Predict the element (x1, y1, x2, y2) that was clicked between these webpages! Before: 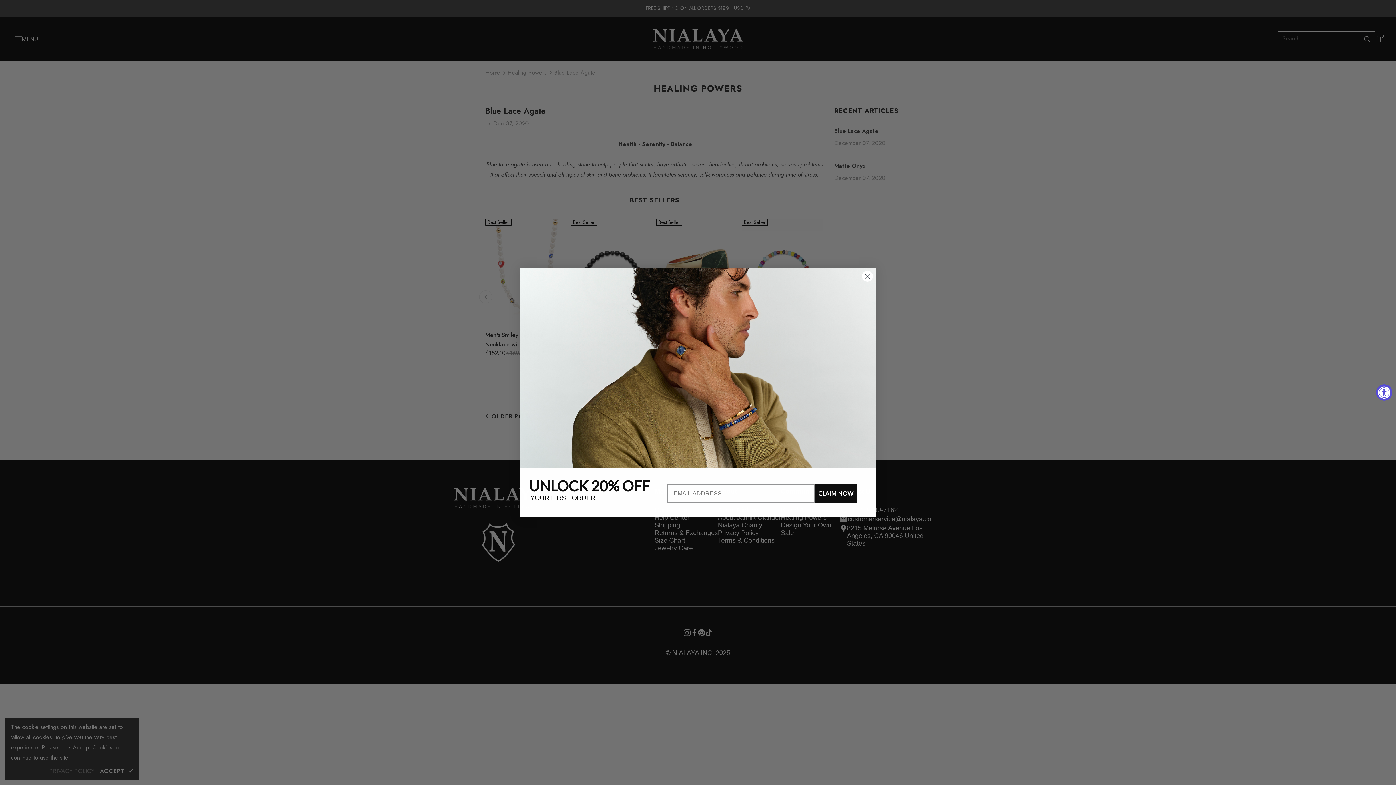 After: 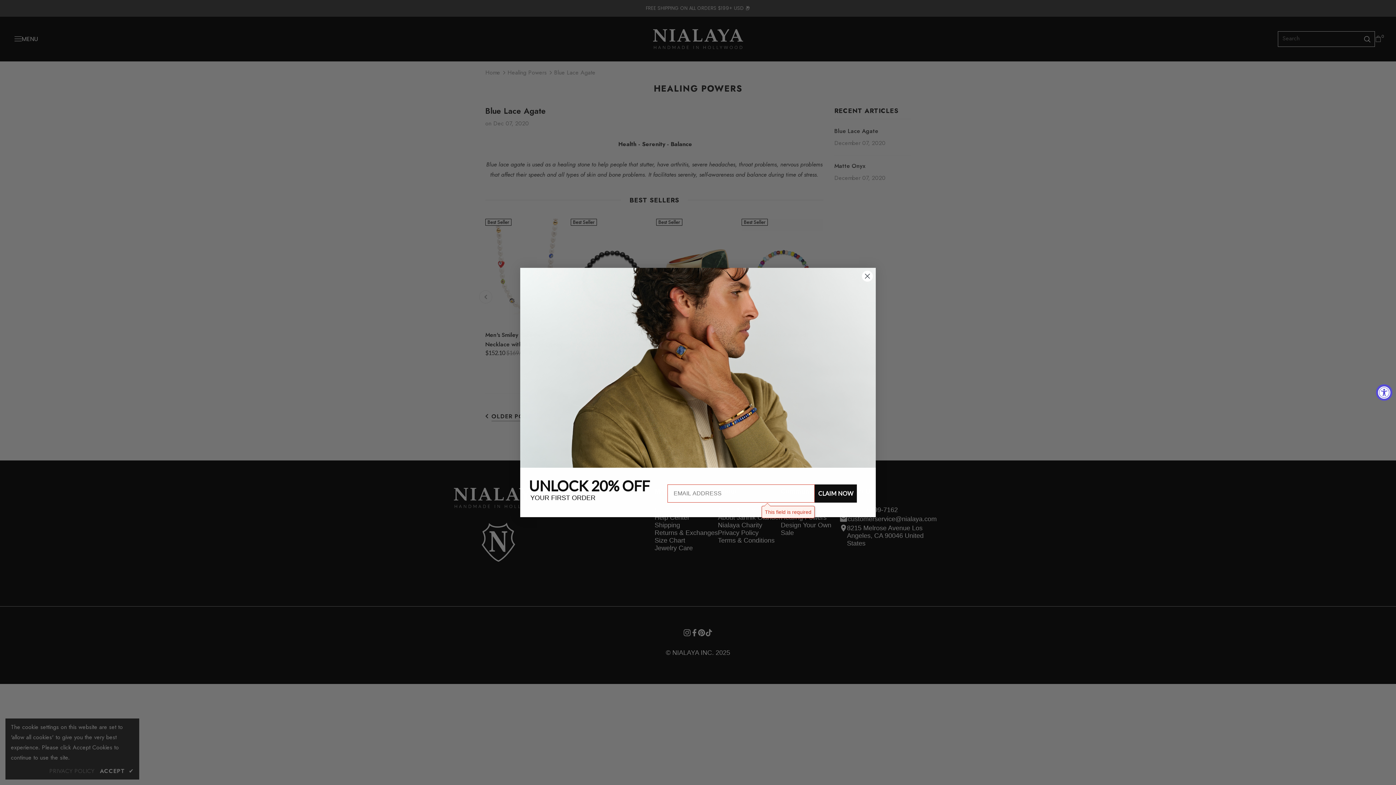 Action: label: CLAIM NOW bbox: (814, 484, 857, 502)